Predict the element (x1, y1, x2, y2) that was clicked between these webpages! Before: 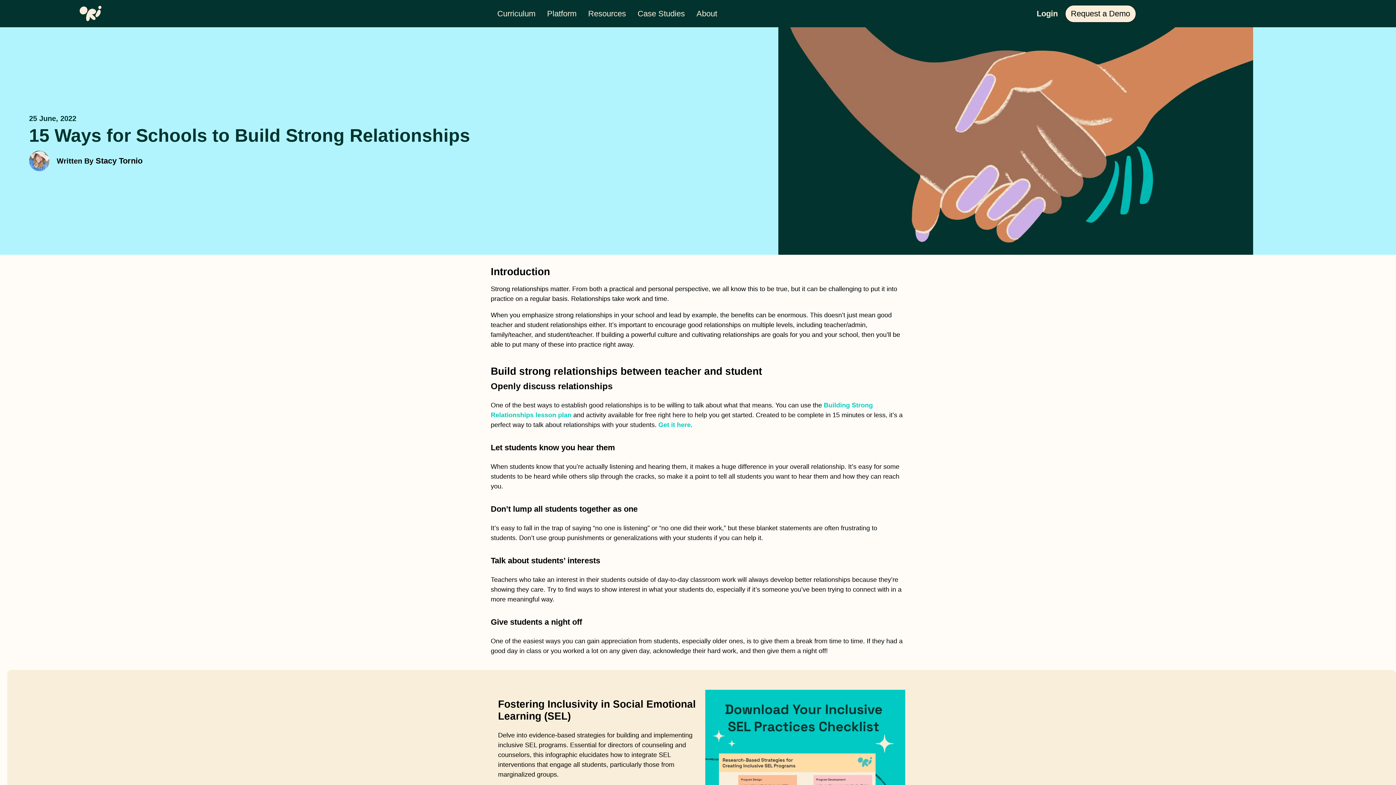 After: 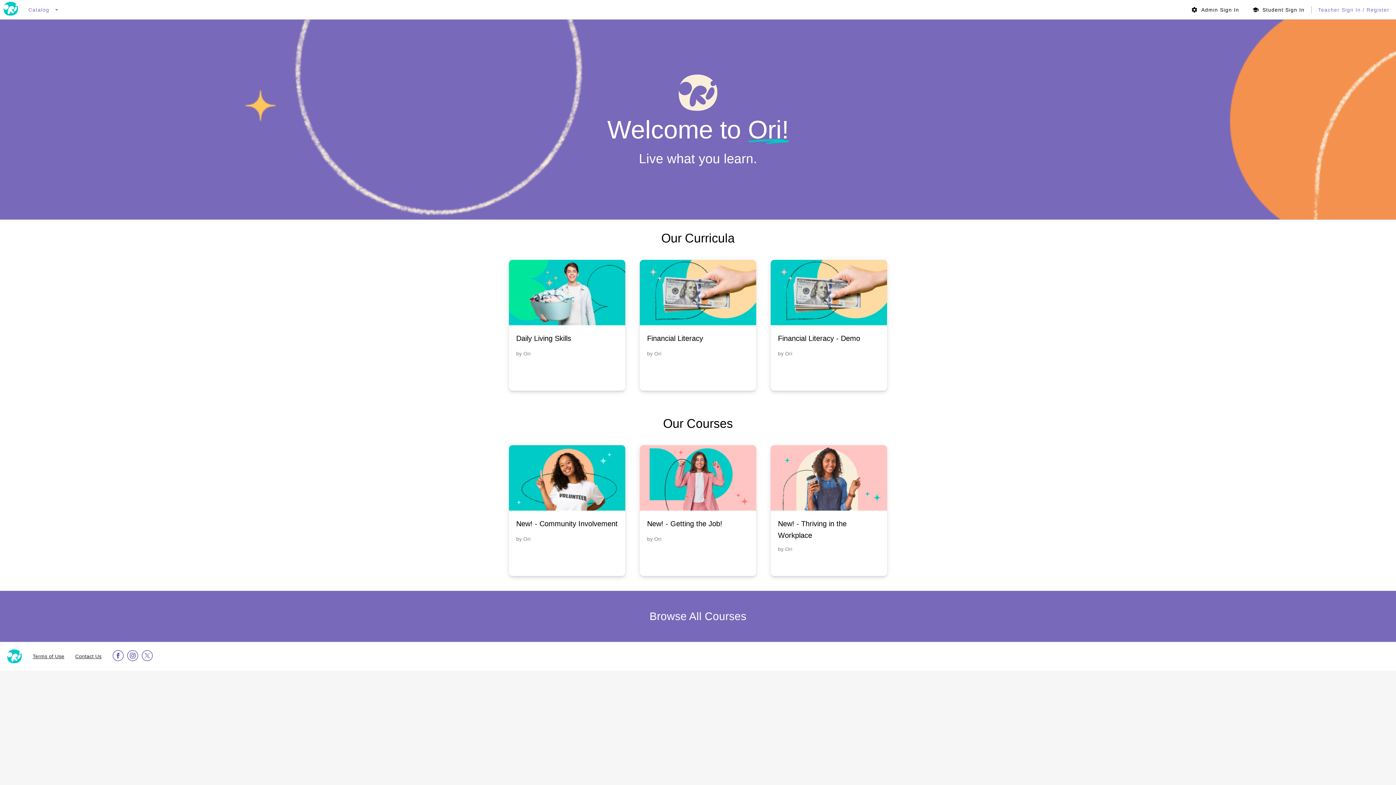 Action: bbox: (1036, 9, 1058, 18) label: Login